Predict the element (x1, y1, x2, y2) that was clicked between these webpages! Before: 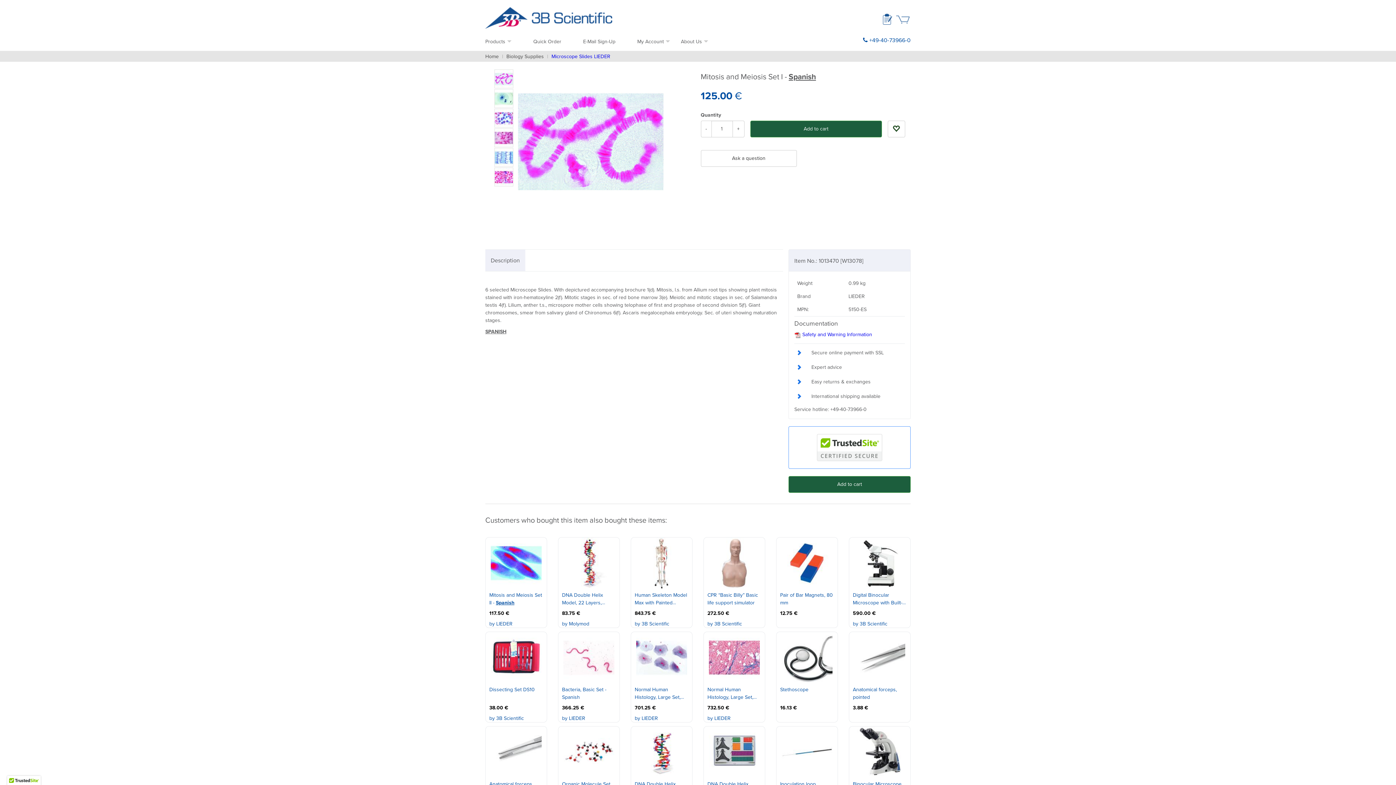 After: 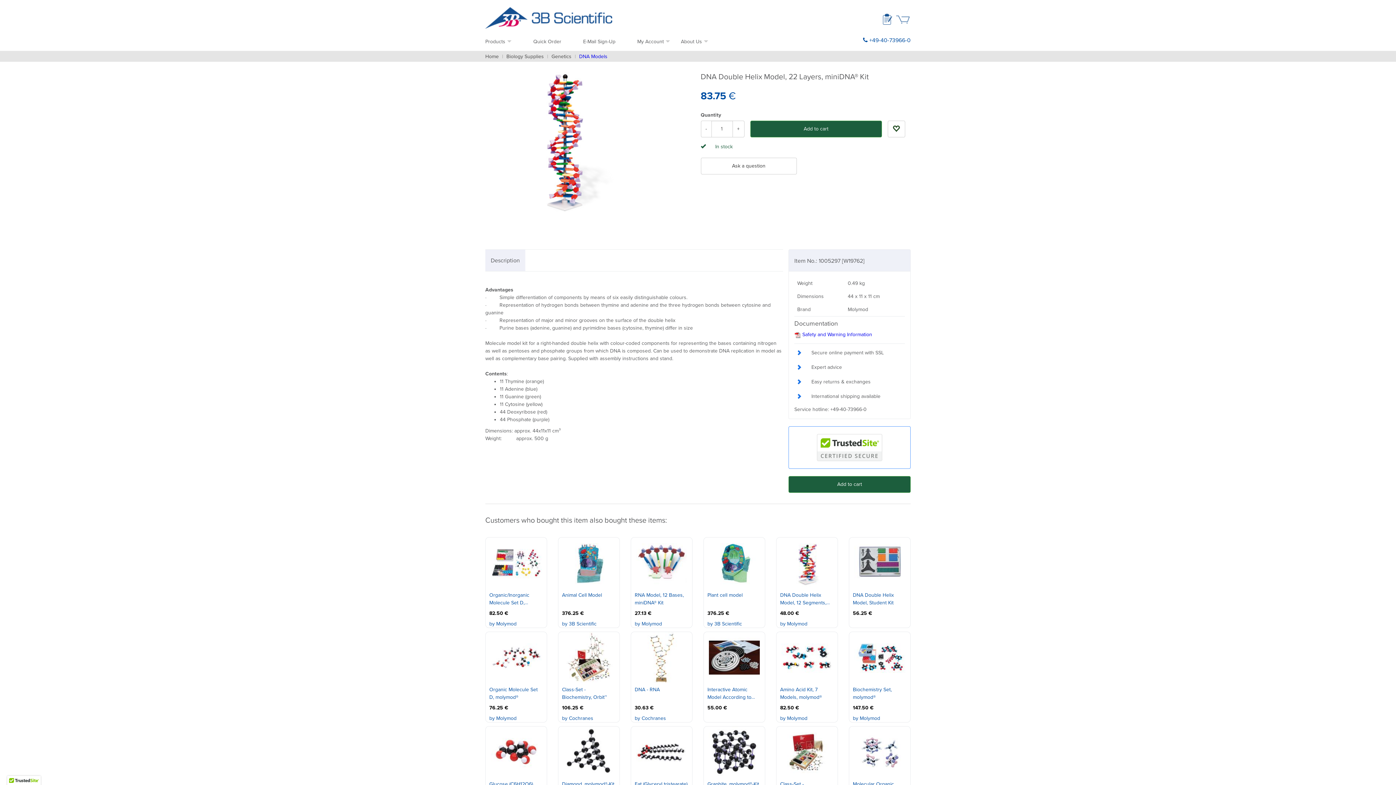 Action: label: DNA Double Helix Model, 22 Layers, miniDNA® Kit bbox: (562, 591, 615, 606)